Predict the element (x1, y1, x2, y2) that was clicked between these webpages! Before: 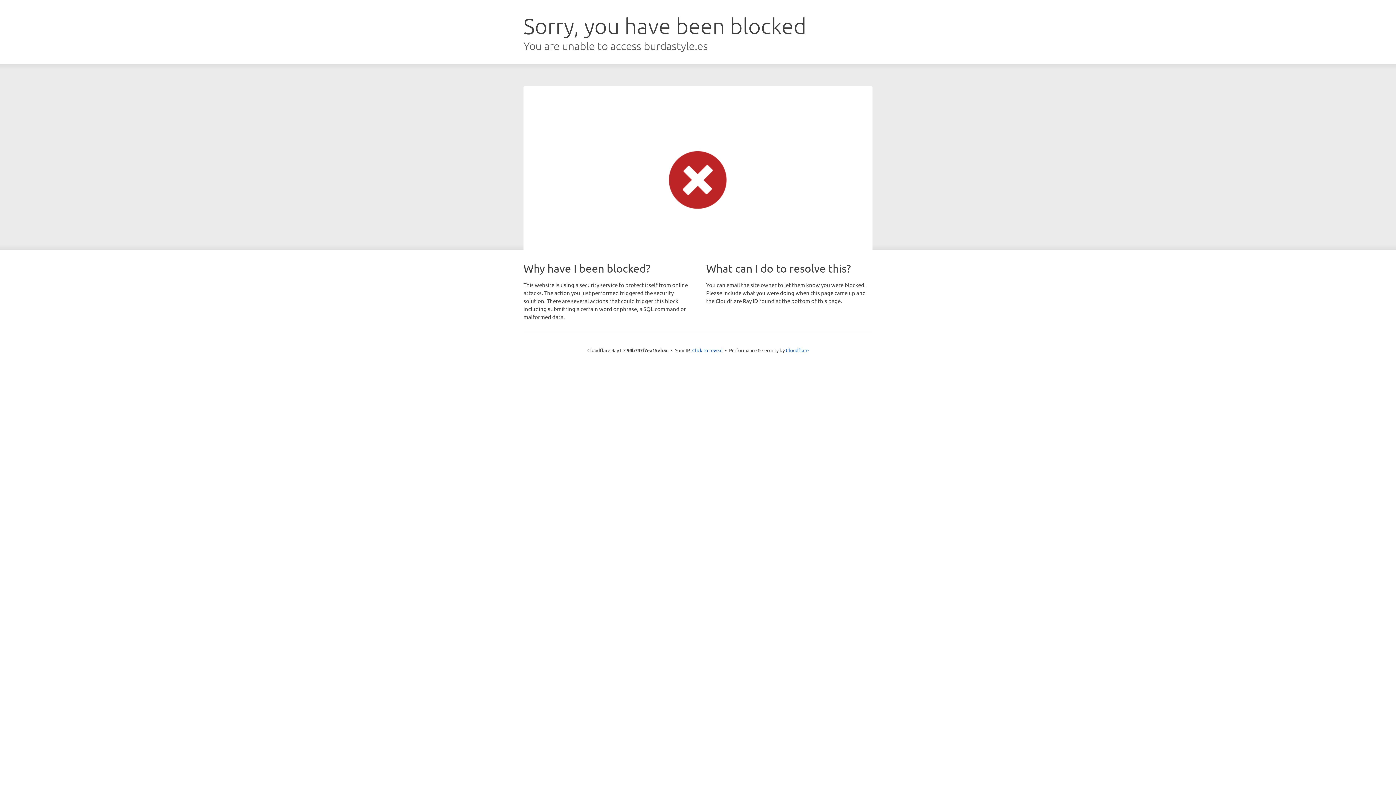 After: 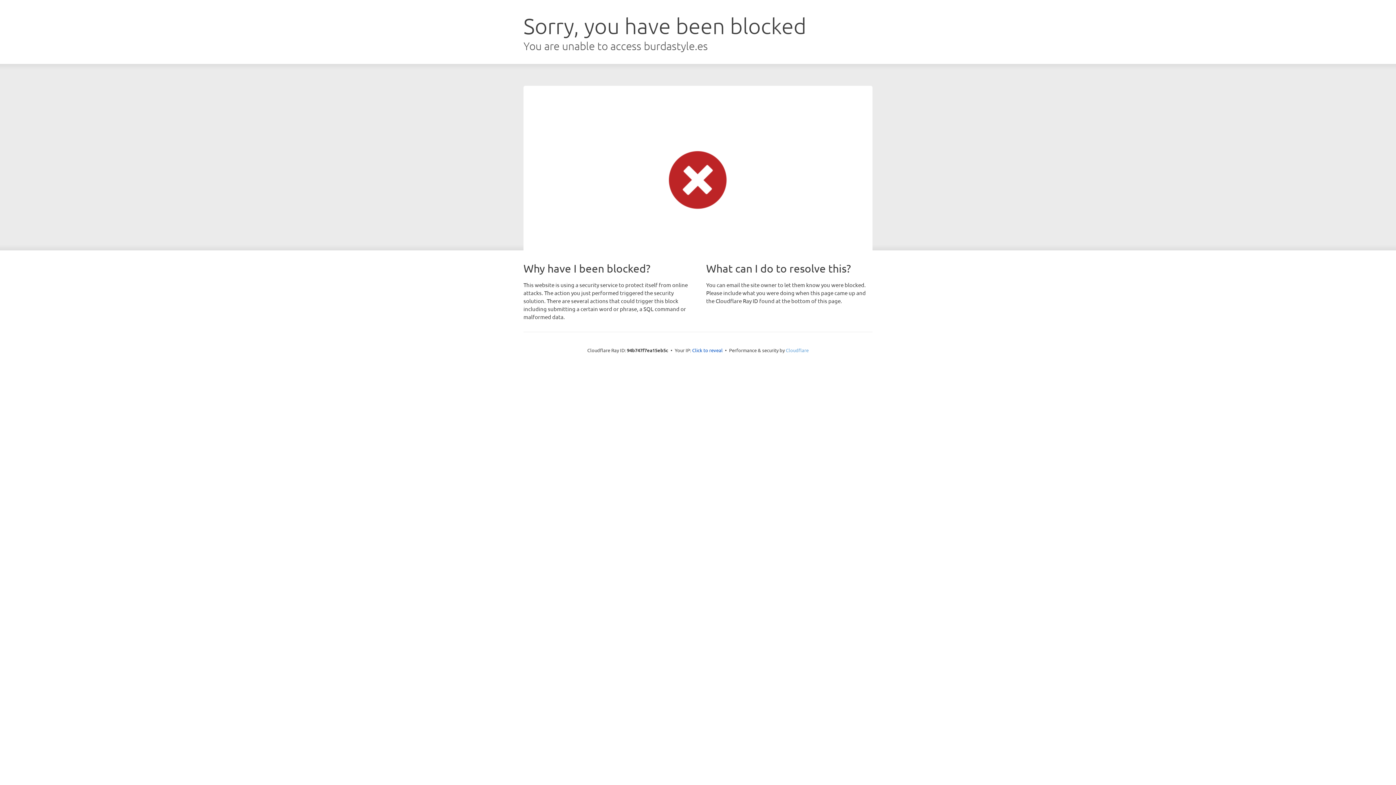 Action: label: Cloudflare bbox: (786, 347, 808, 353)